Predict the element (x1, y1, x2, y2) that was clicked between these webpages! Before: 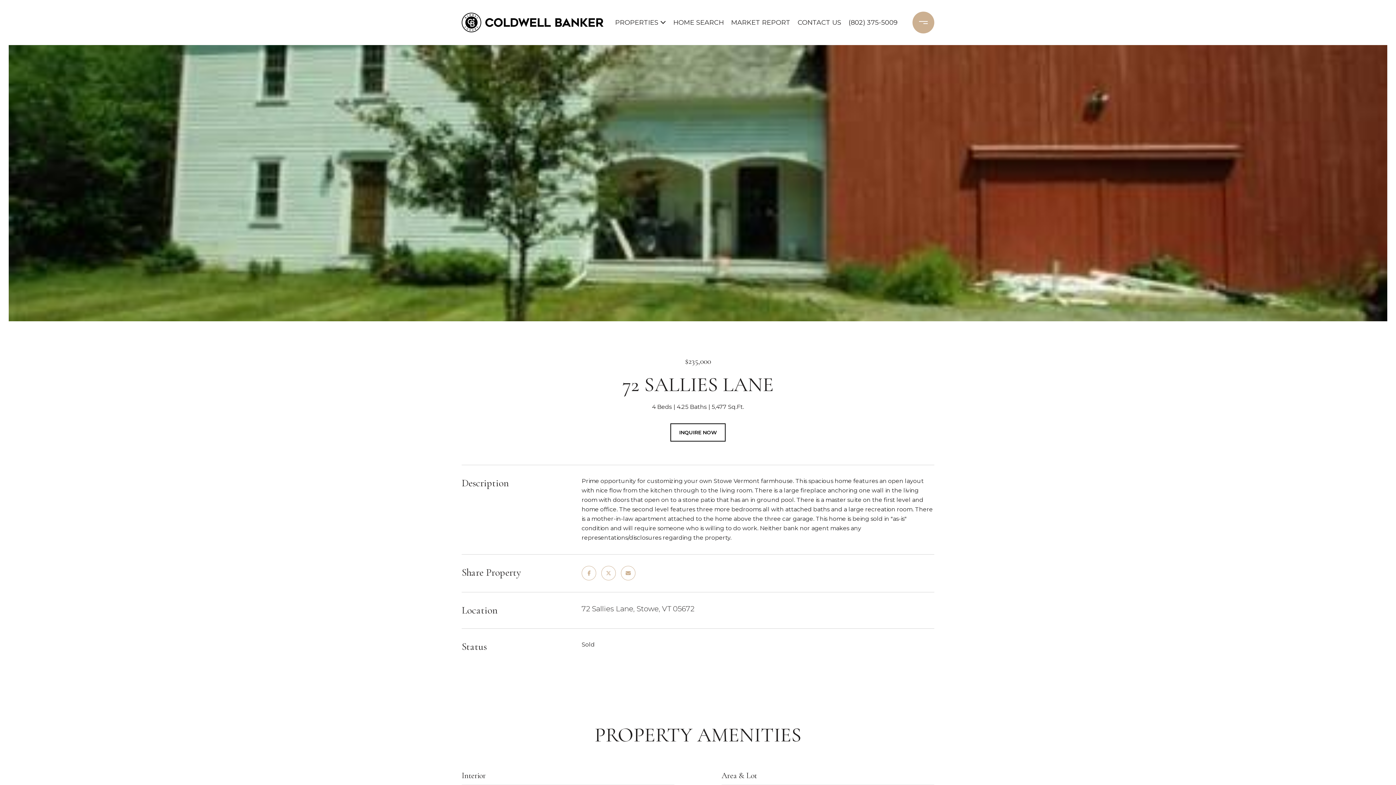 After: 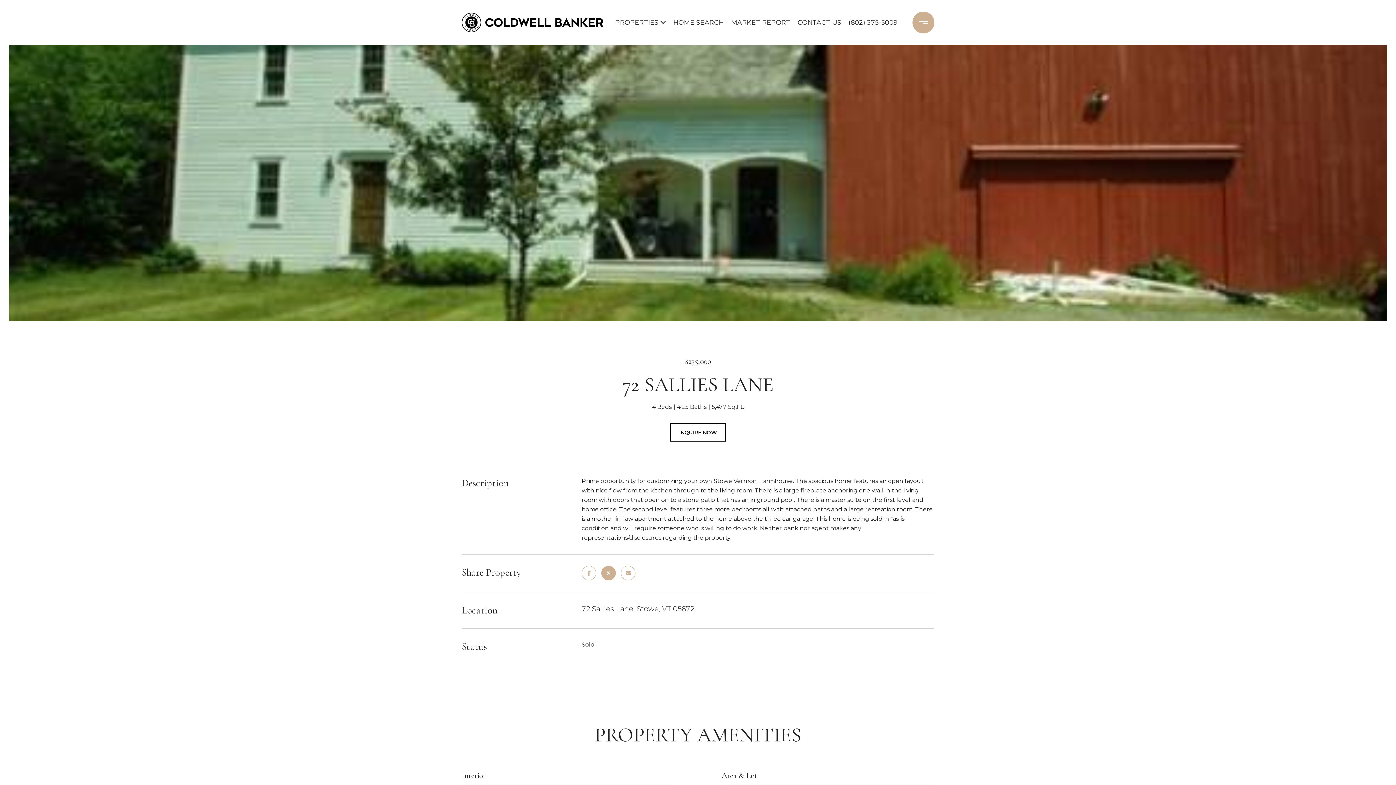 Action: bbox: (601, 566, 616, 580)